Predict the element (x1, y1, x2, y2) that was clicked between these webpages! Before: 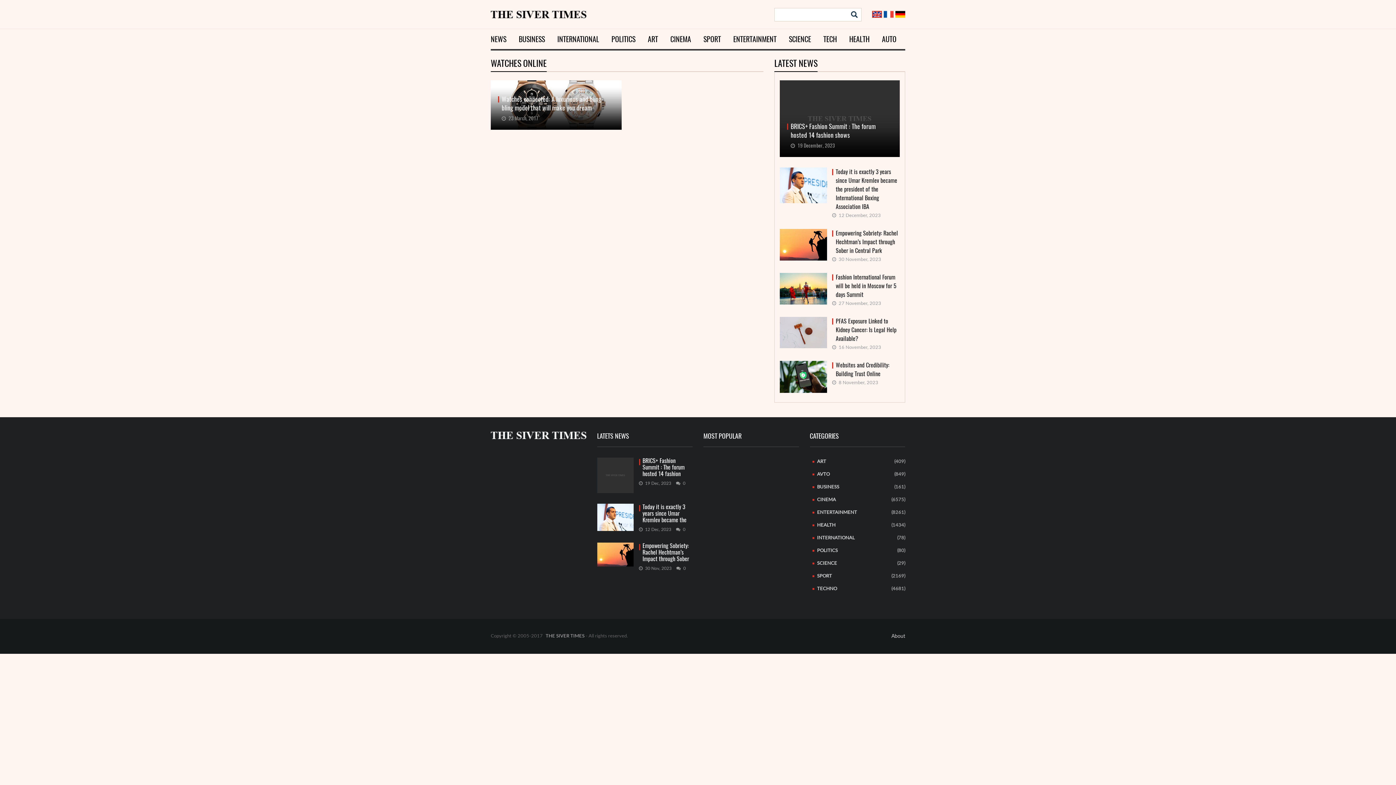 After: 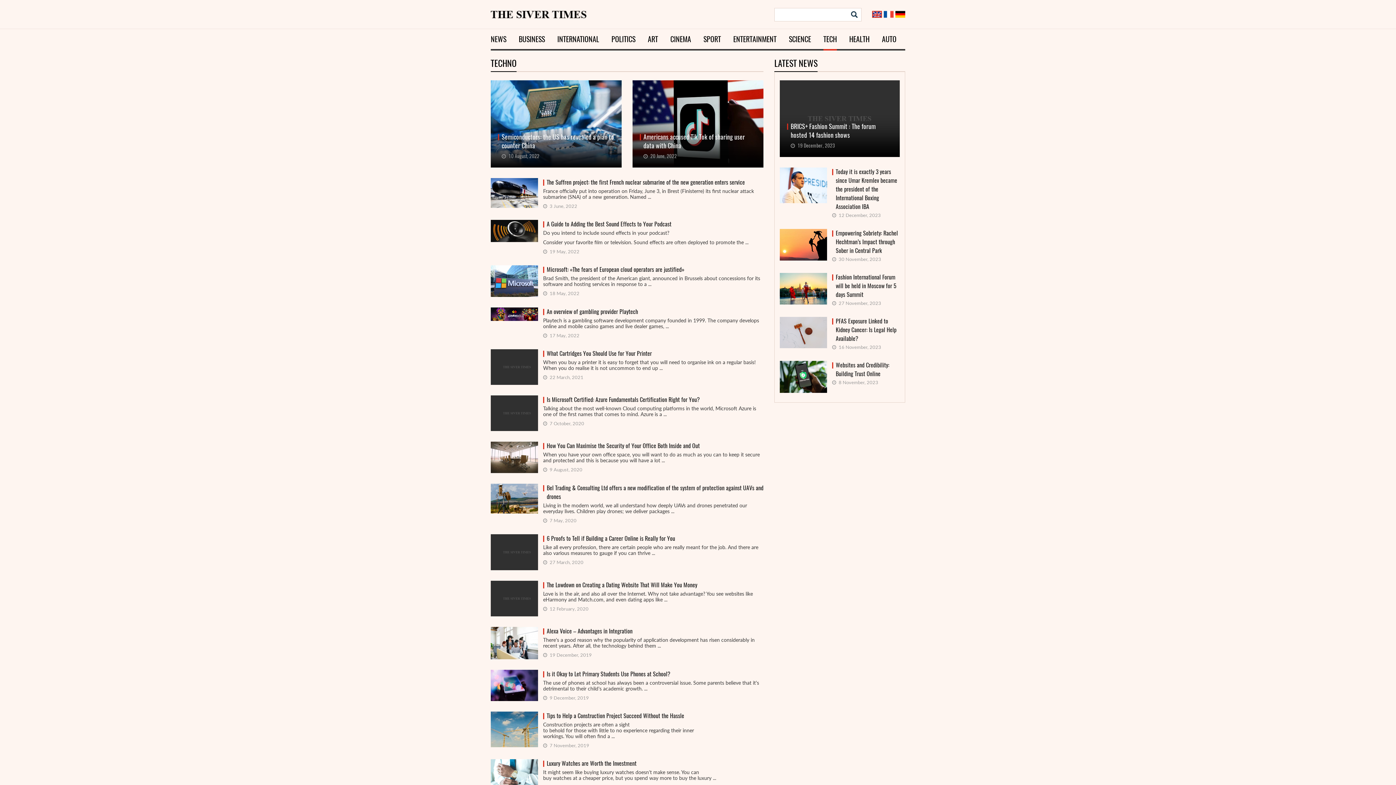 Action: bbox: (823, 29, 837, 49) label: TECH